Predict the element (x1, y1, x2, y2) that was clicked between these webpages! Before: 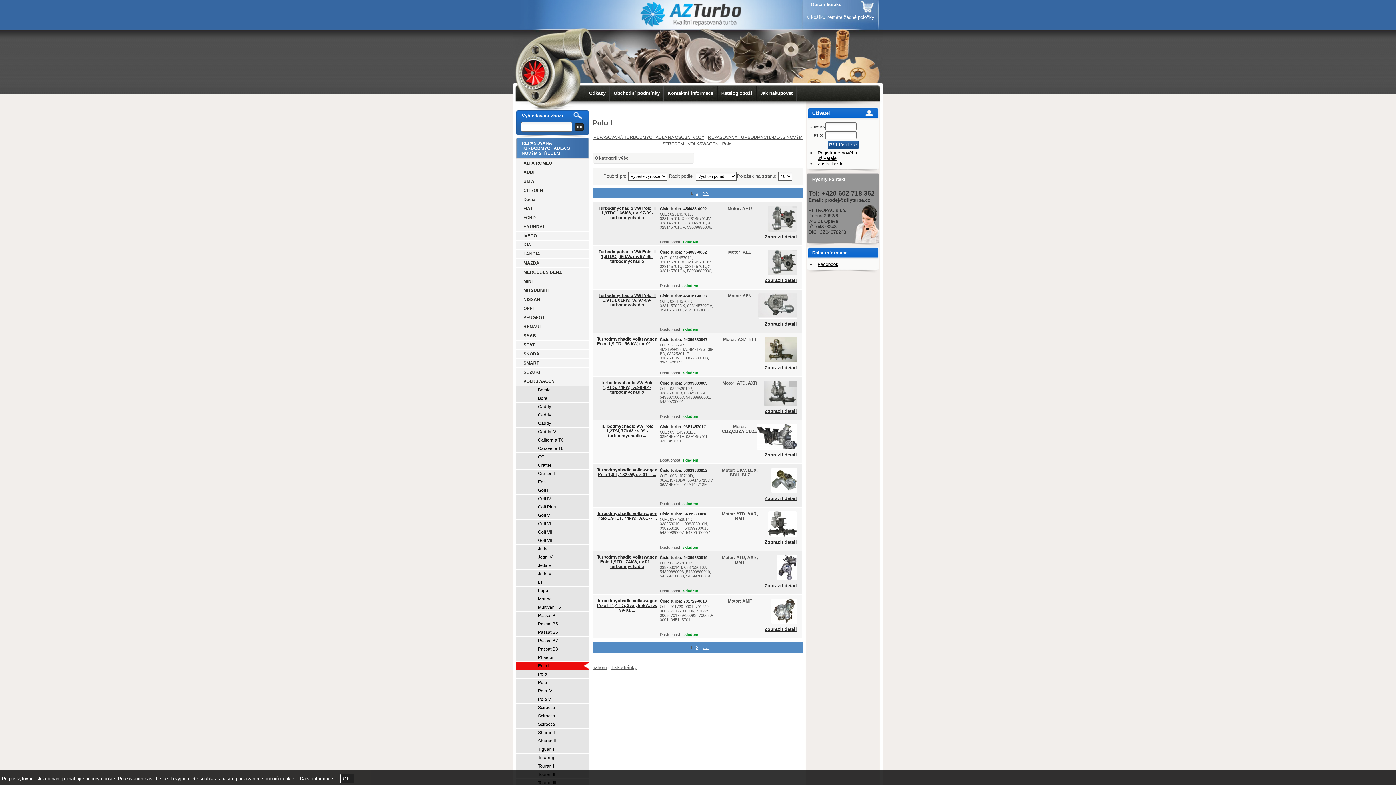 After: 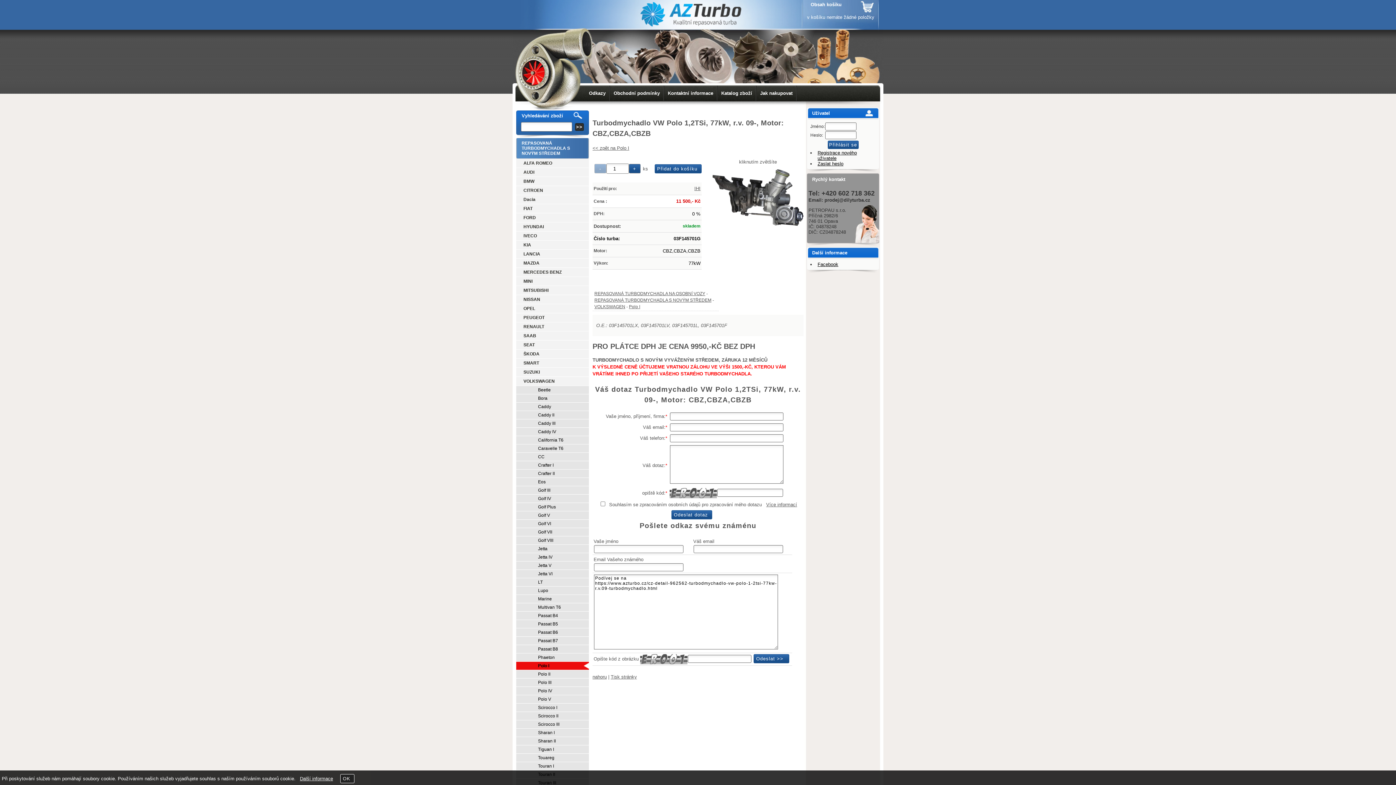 Action: label: Turbodmychadlo VW Polo 1,2TSi, 77kW, r.v.09 - turbodmychadlo ... bbox: (594, 422, 660, 440)